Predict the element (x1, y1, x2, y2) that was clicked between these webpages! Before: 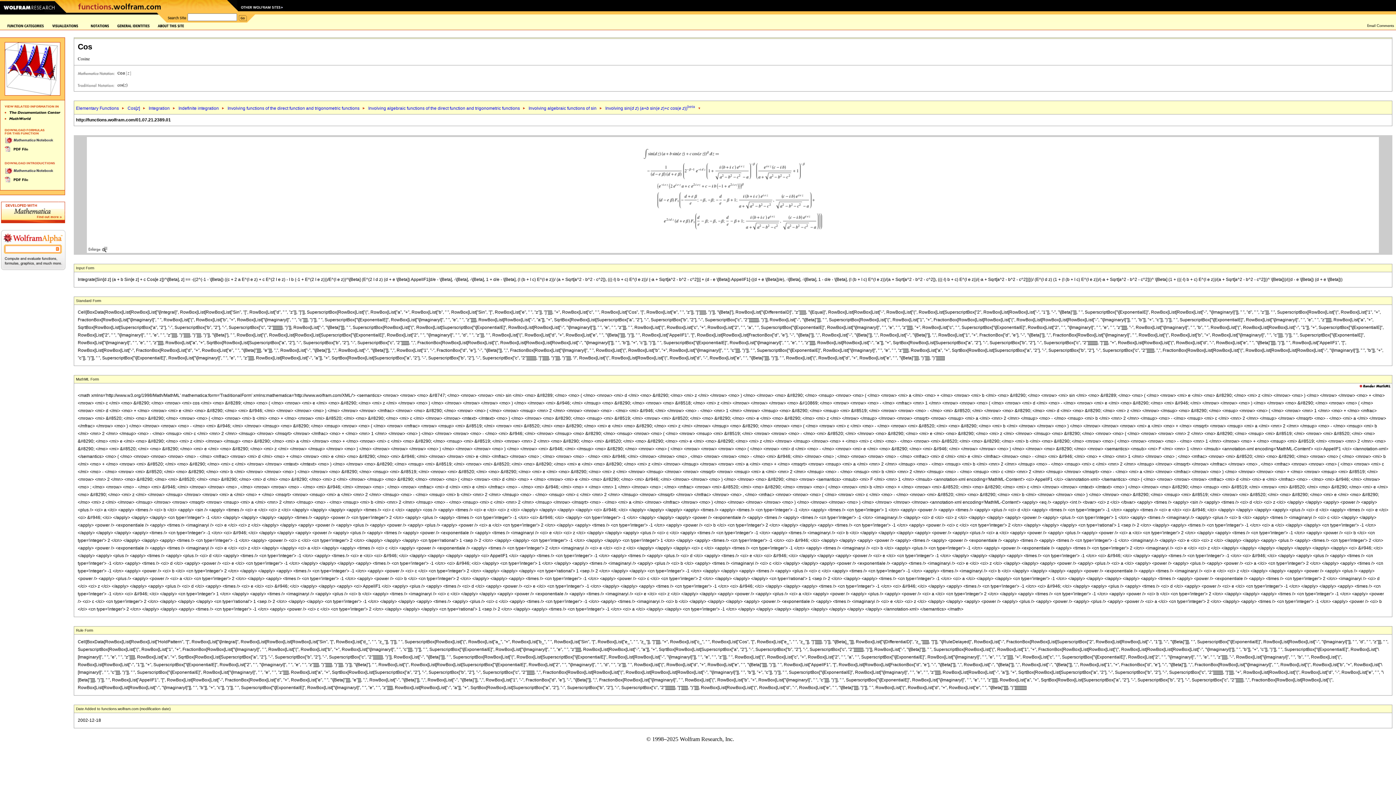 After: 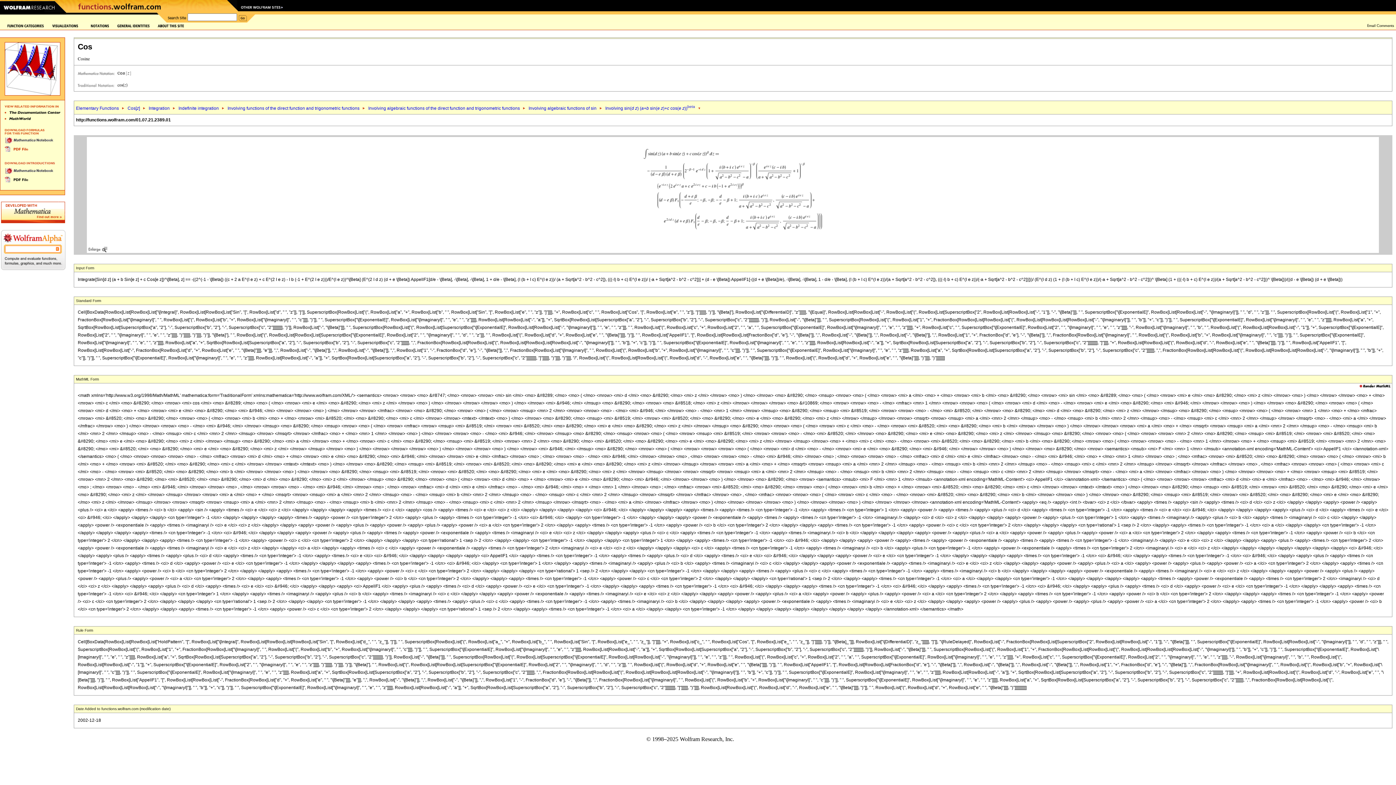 Action: bbox: (4, 149, 28, 155)